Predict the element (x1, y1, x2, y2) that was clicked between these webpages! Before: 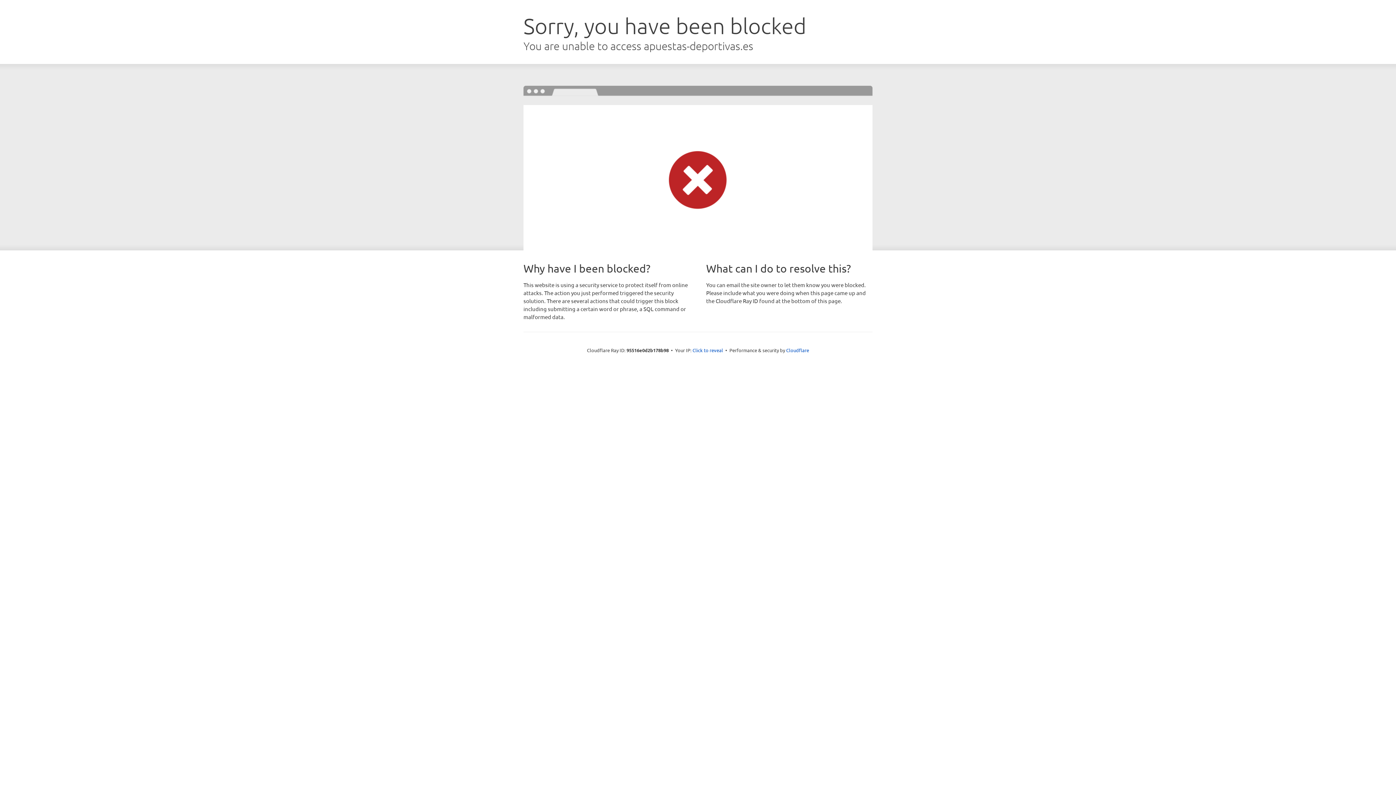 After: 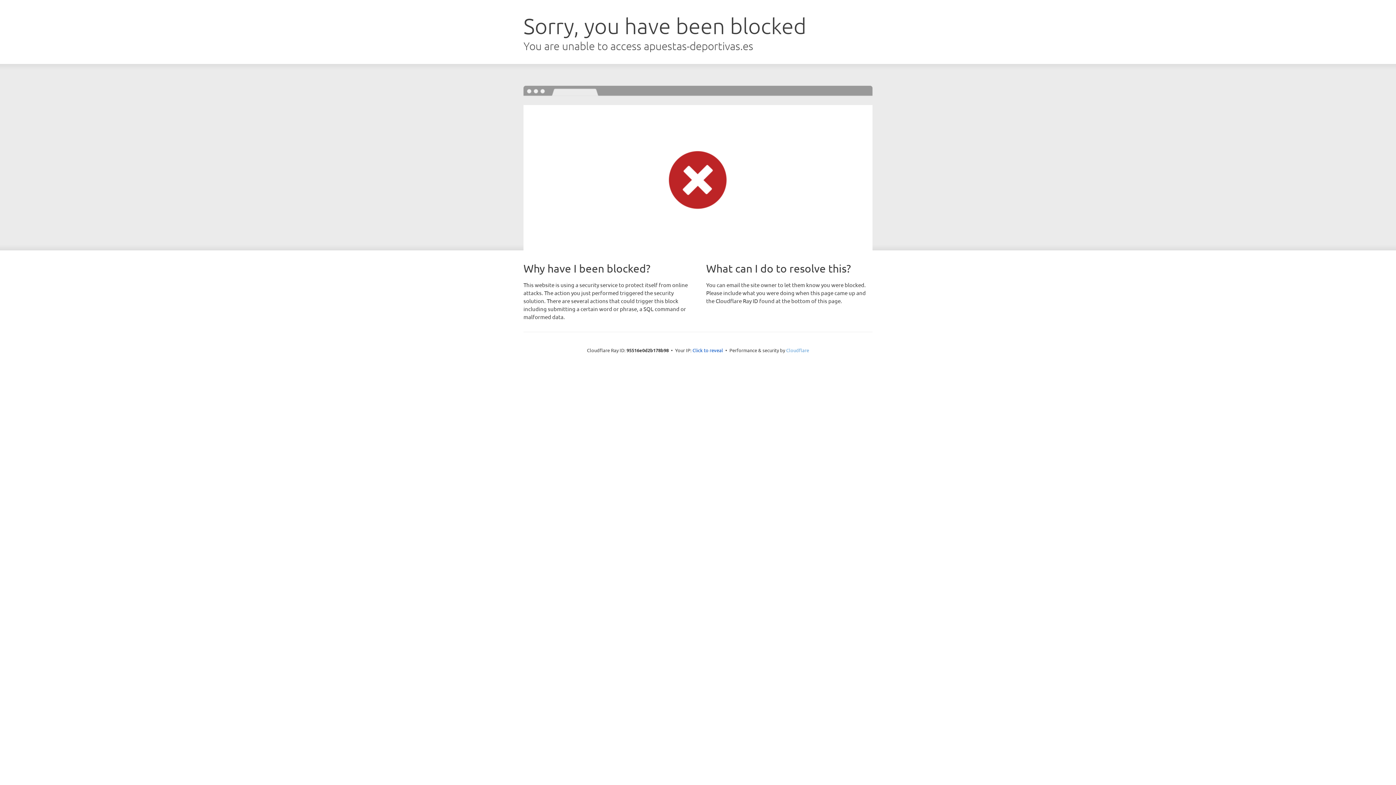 Action: bbox: (786, 347, 809, 353) label: Cloudflare